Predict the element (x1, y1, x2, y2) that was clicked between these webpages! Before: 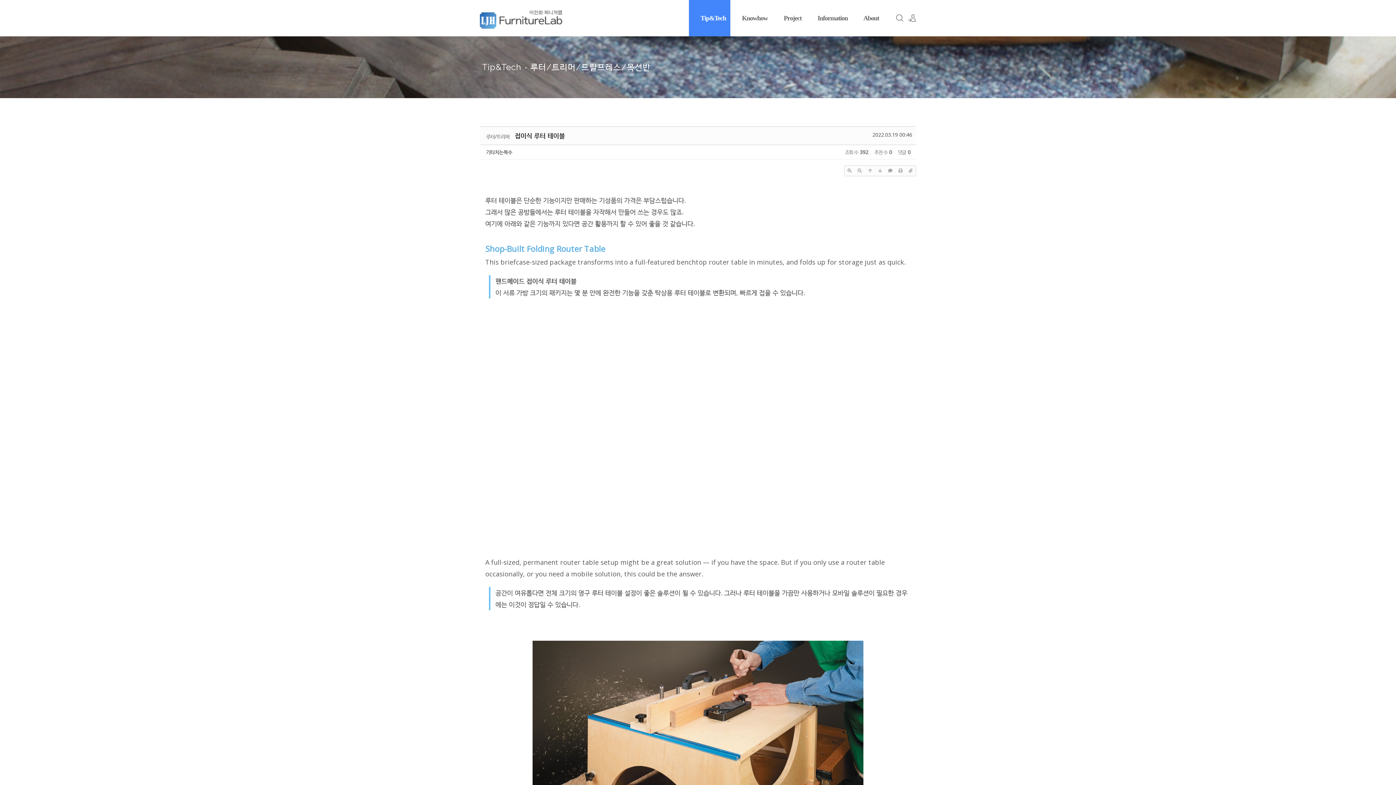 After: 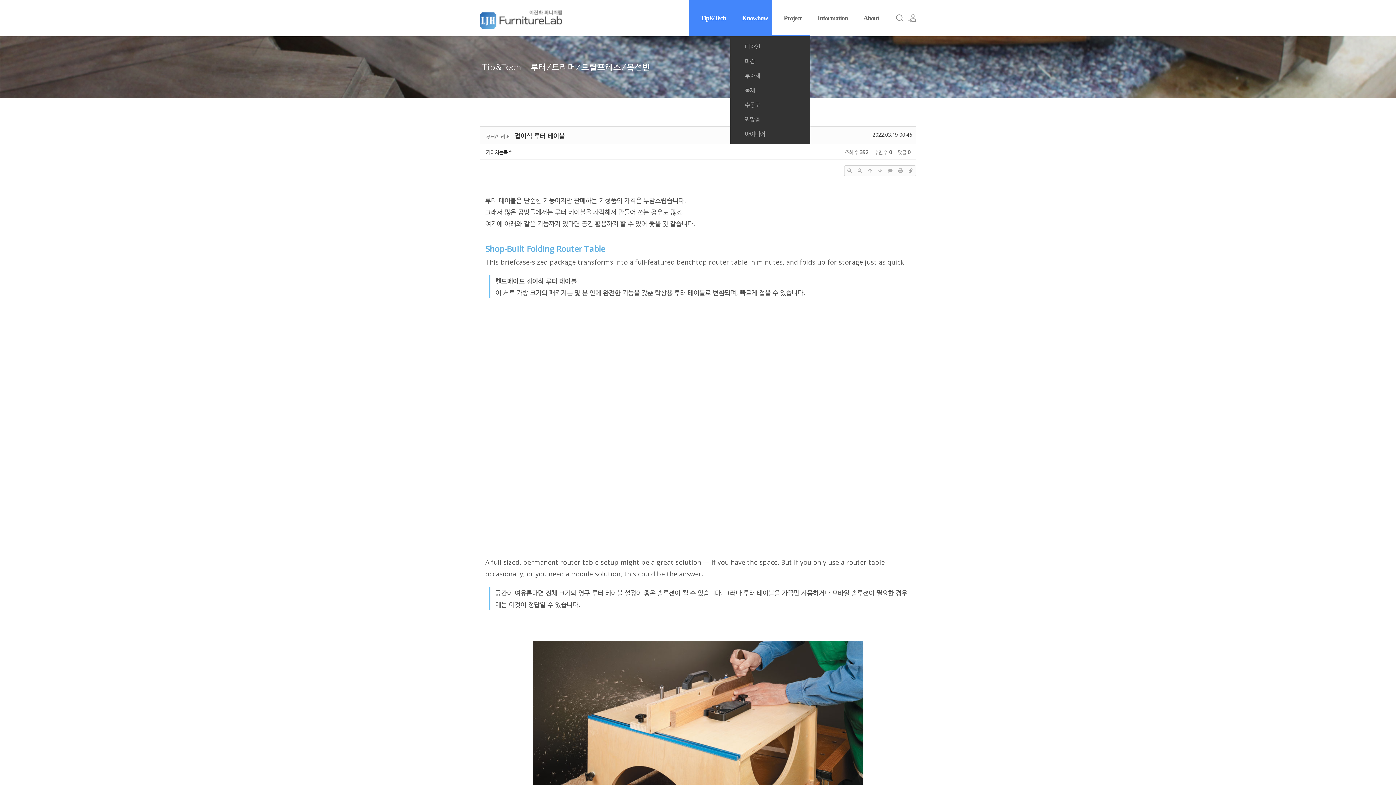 Action: label:  Knowhow bbox: (730, 0, 772, 36)